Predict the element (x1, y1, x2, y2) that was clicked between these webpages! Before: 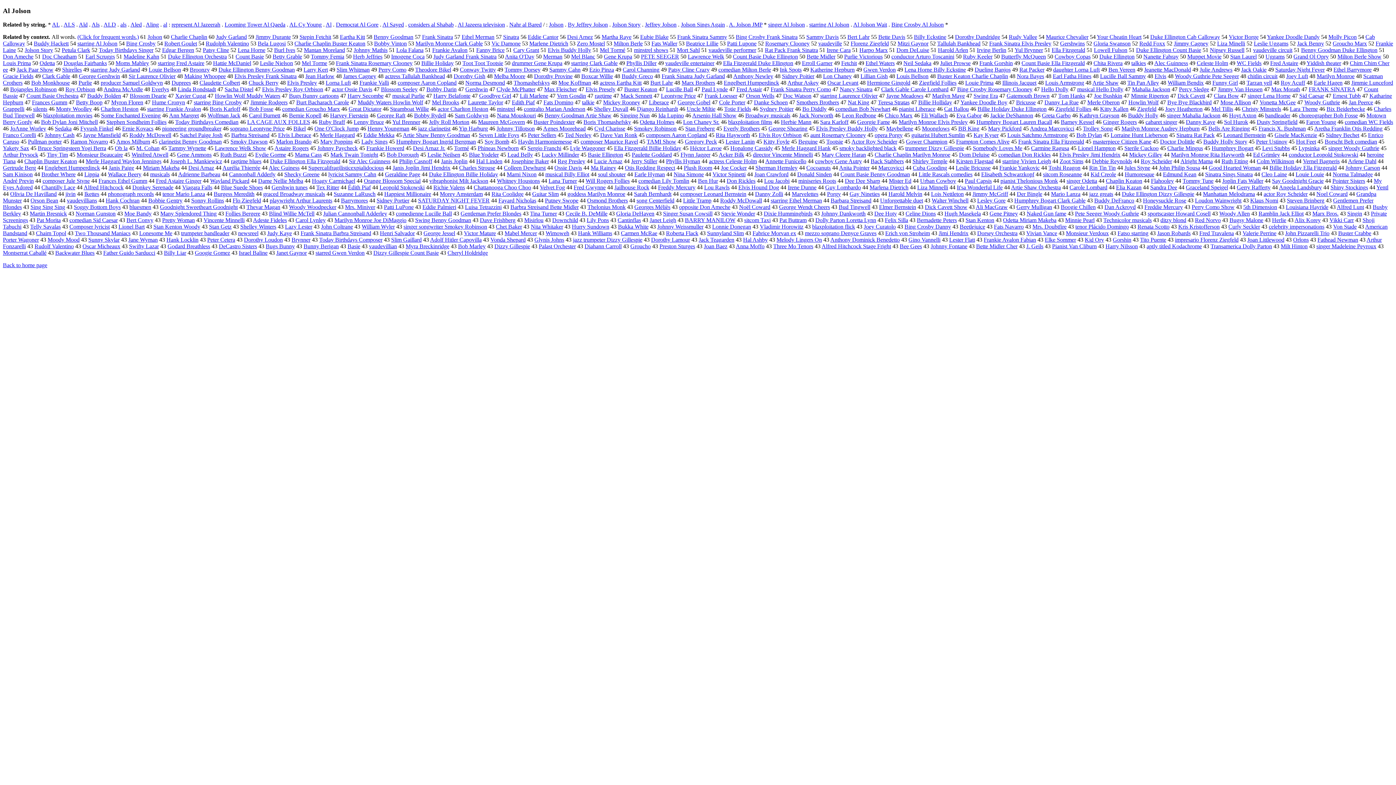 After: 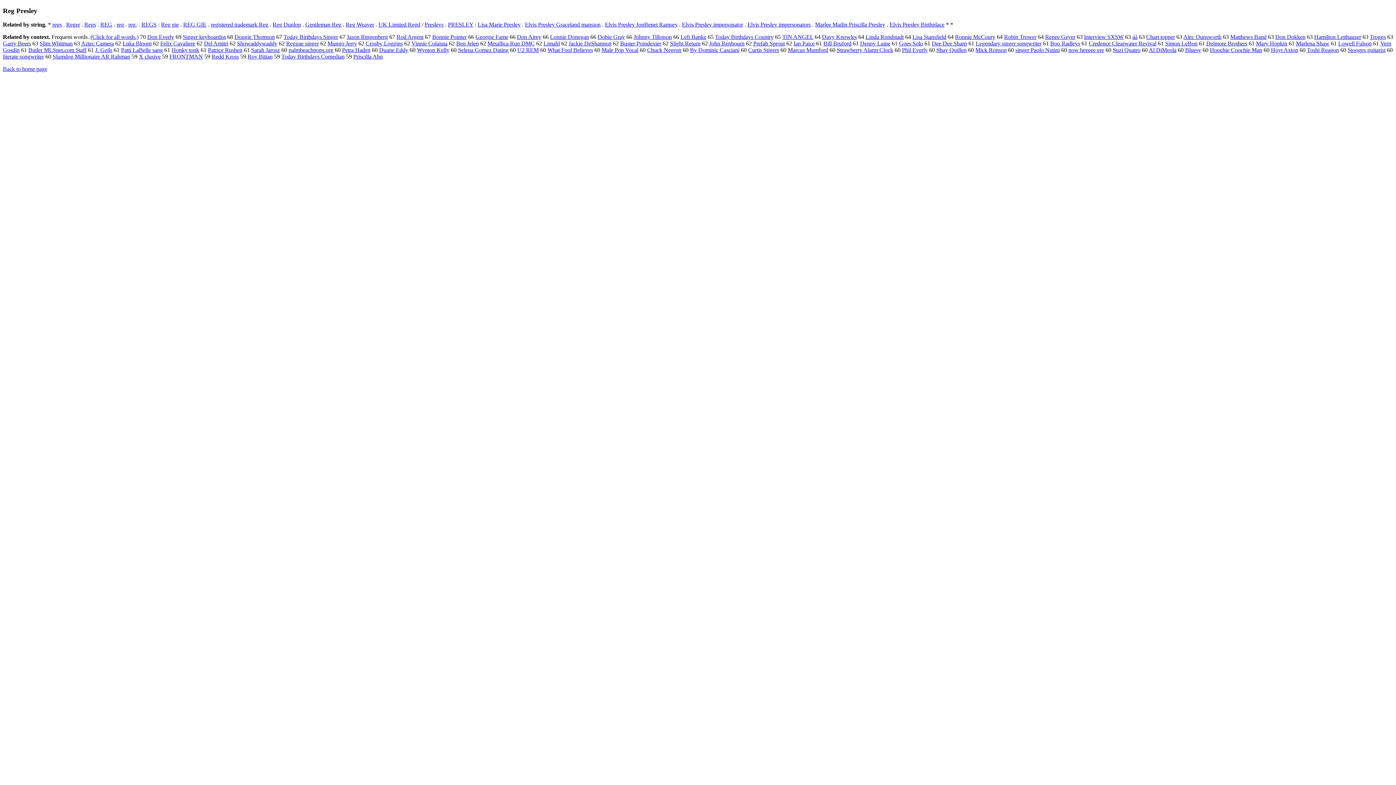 Action: bbox: (557, 158, 585, 164) label: Reg Presley